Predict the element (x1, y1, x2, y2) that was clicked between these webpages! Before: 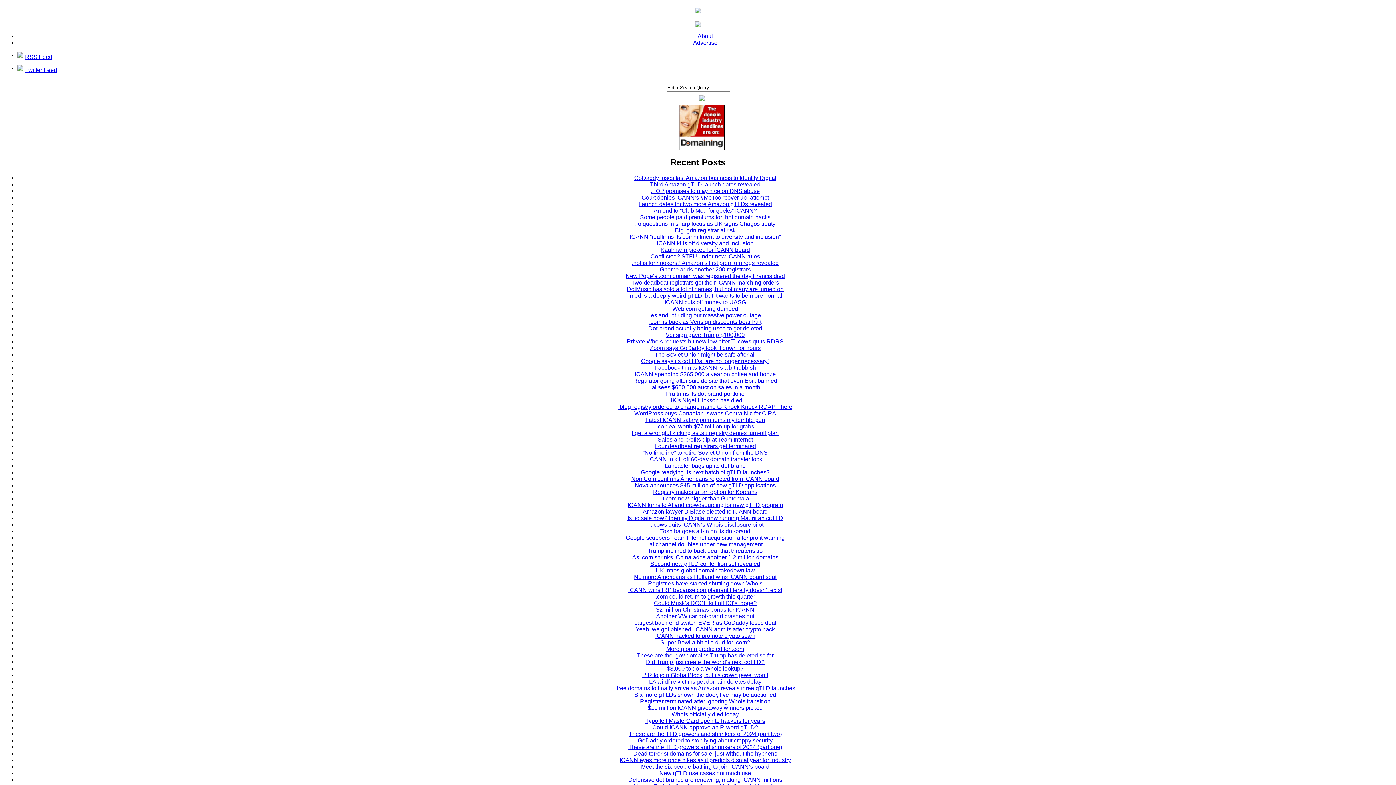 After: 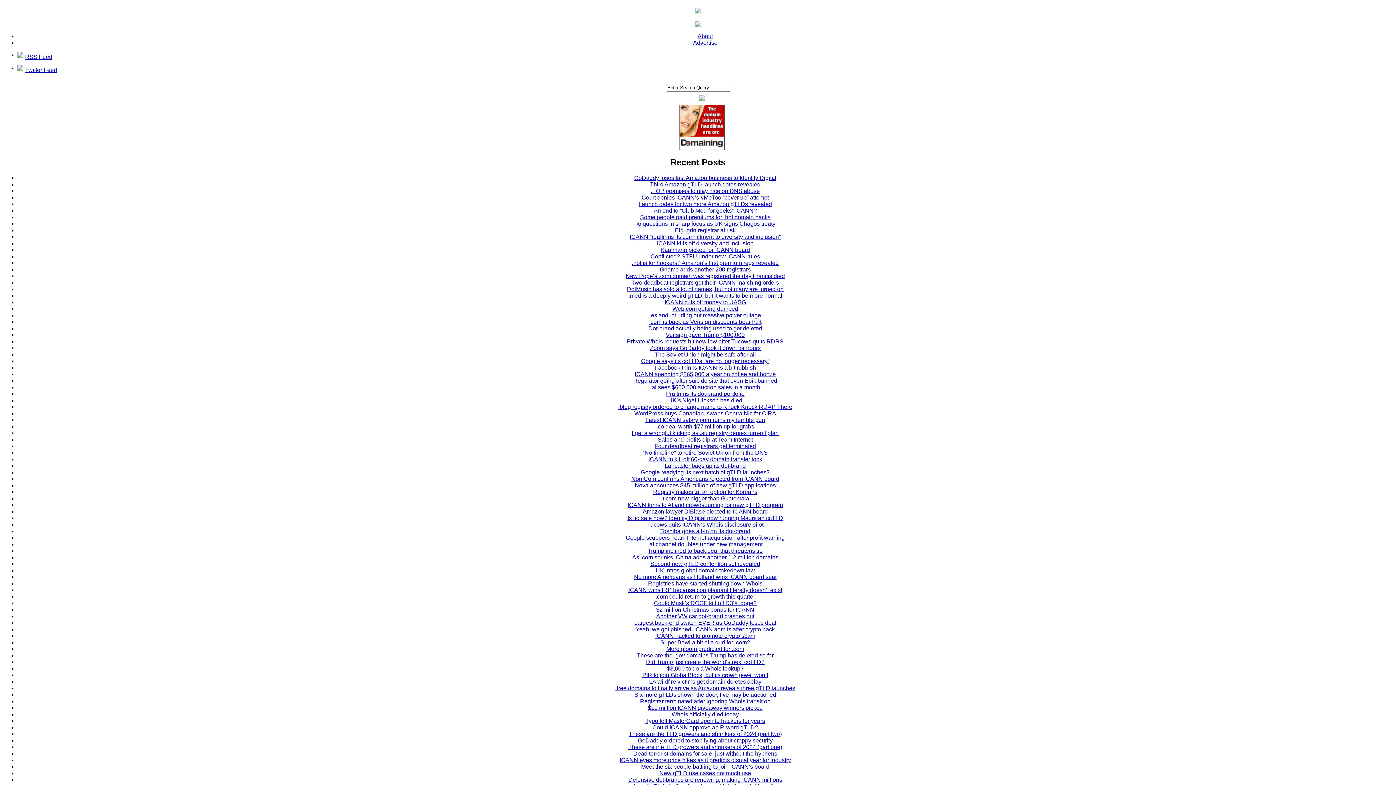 Action: label: No more Americans as Holland wins ICANN board seat bbox: (634, 574, 776, 580)